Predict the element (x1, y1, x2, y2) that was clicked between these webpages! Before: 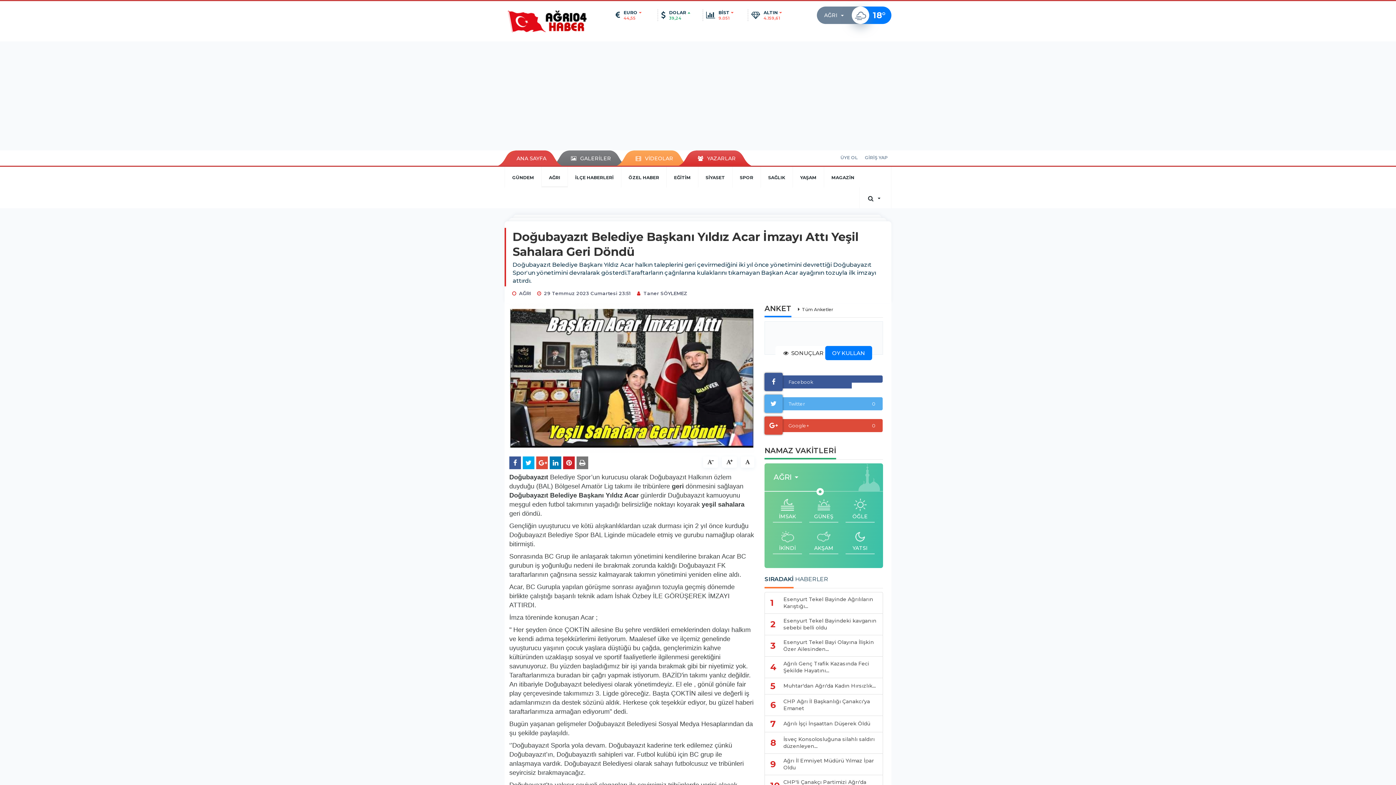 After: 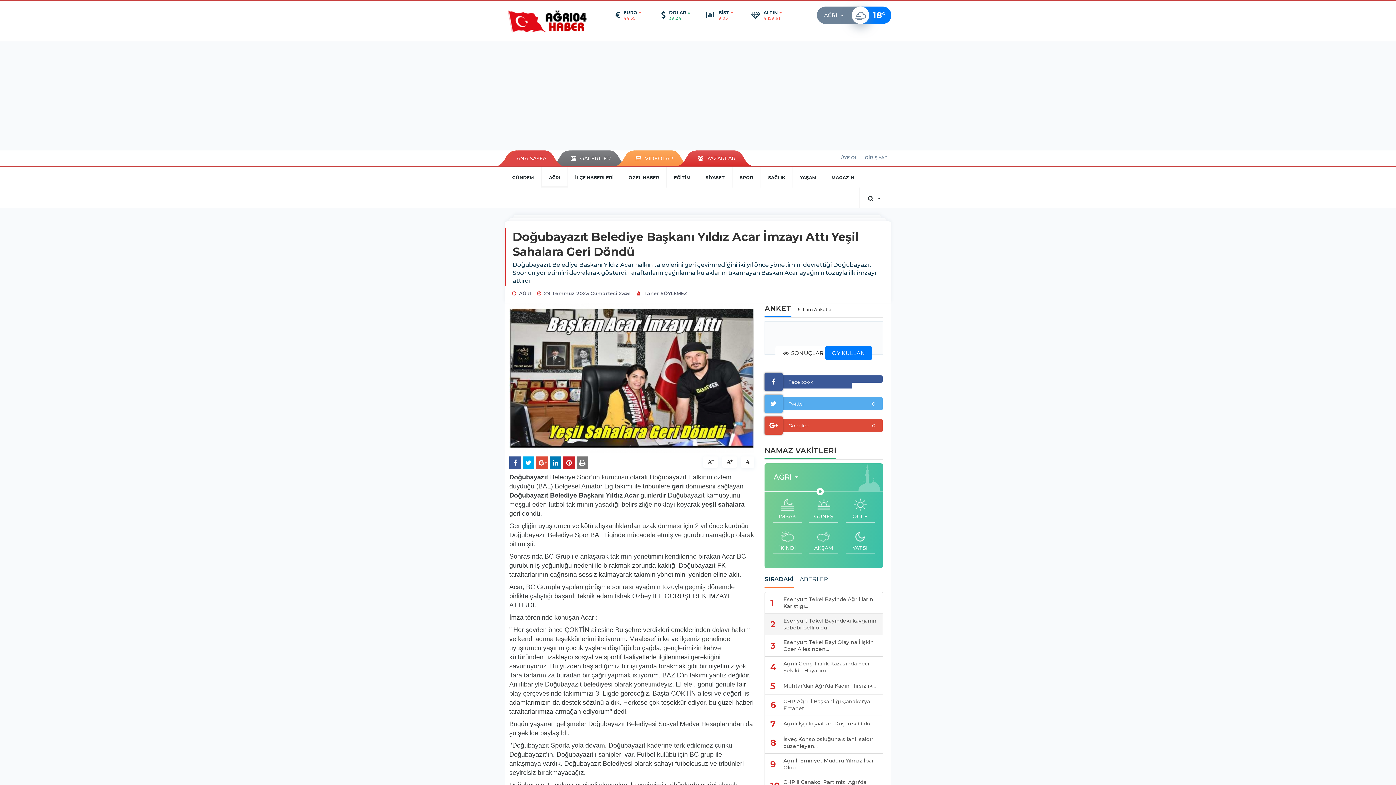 Action: label: 2	Esenyurt Tekel Bayindeki kavganın sebebi belli oldu bbox: (764, 613, 883, 635)